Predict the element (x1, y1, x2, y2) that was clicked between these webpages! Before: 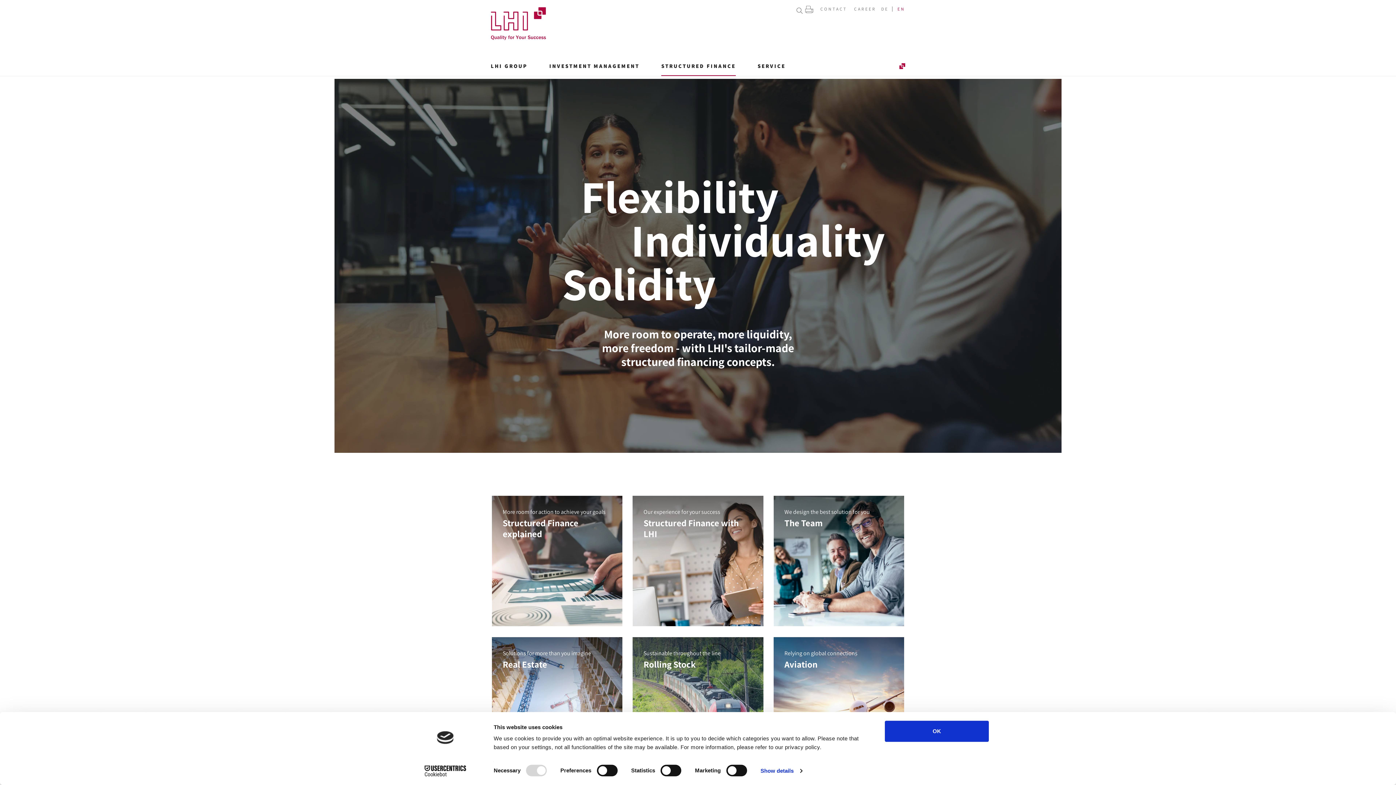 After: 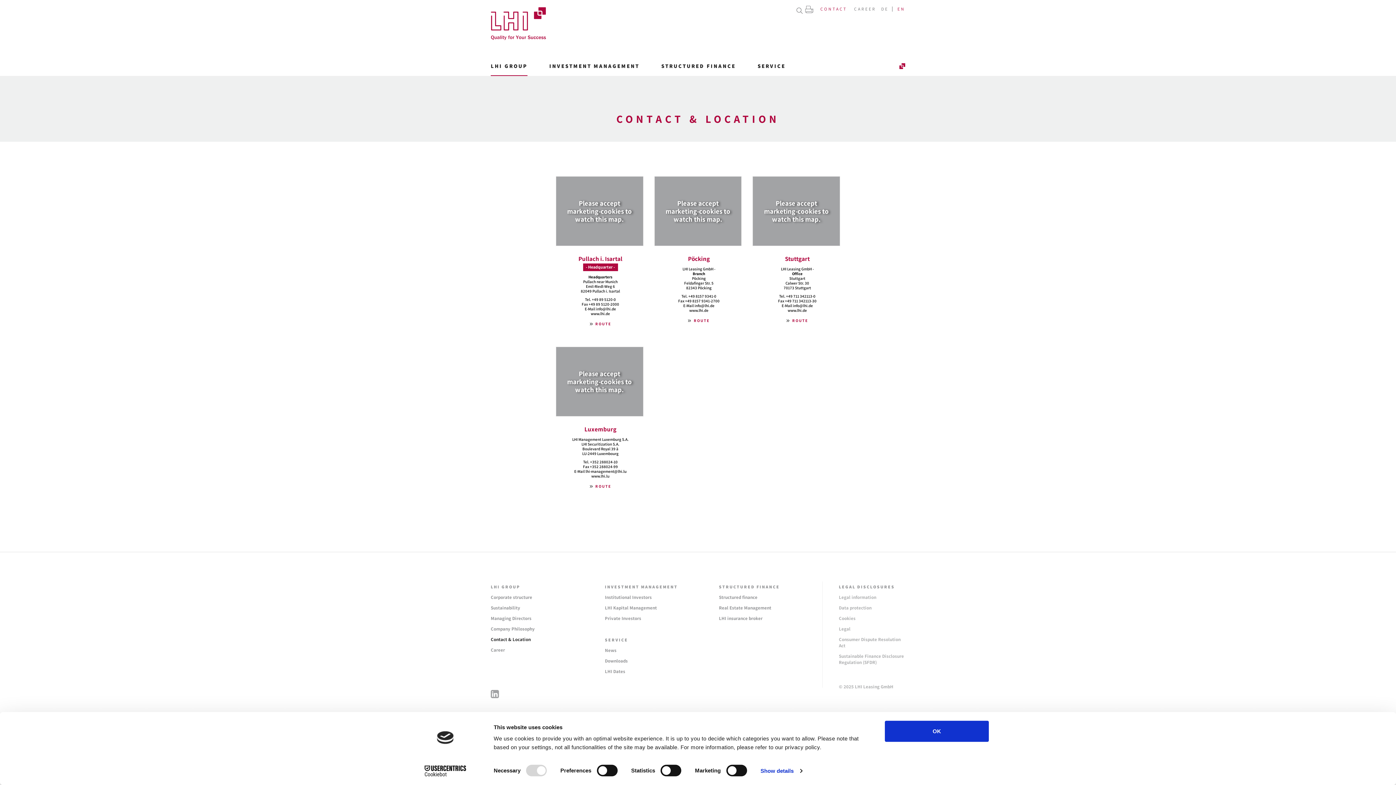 Action: label: CONTACT bbox: (815, 5, 847, 12)